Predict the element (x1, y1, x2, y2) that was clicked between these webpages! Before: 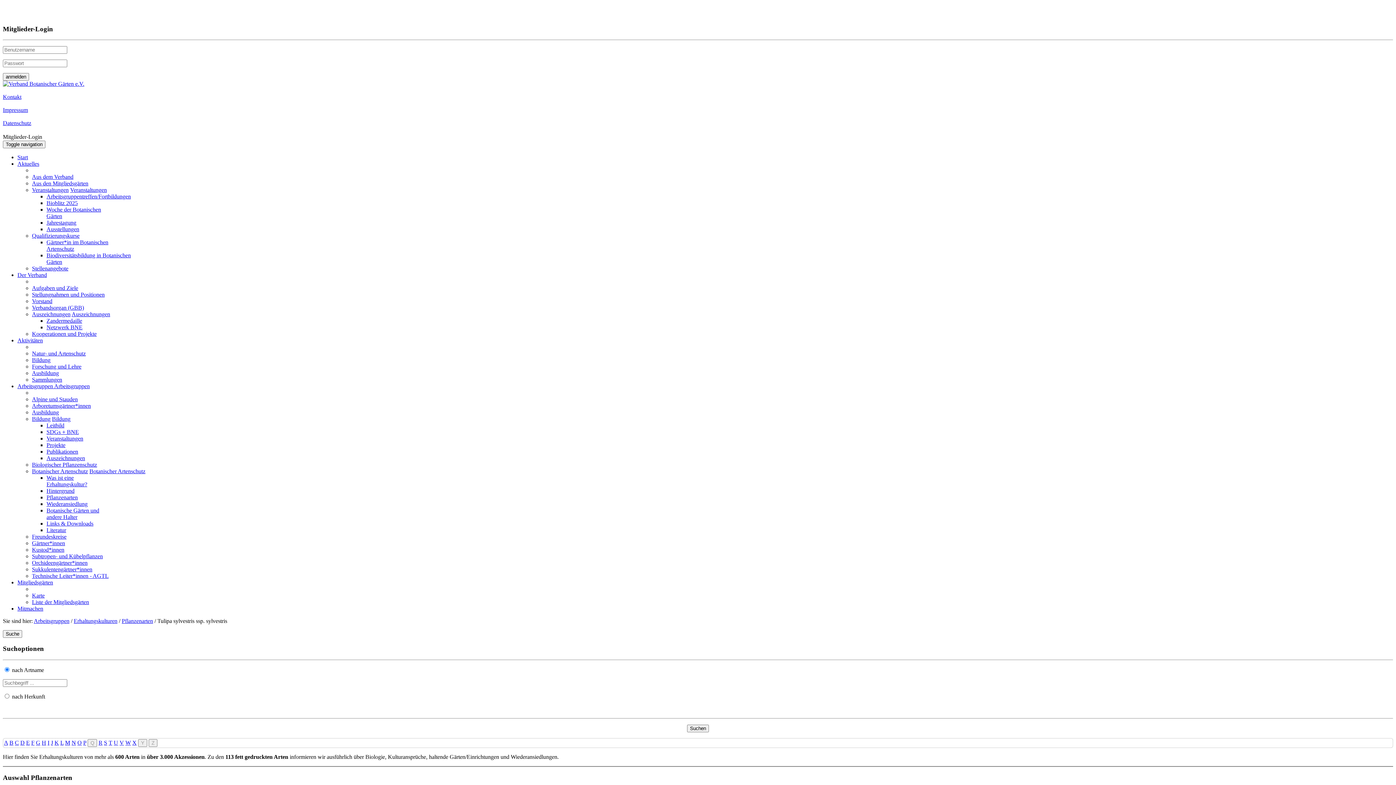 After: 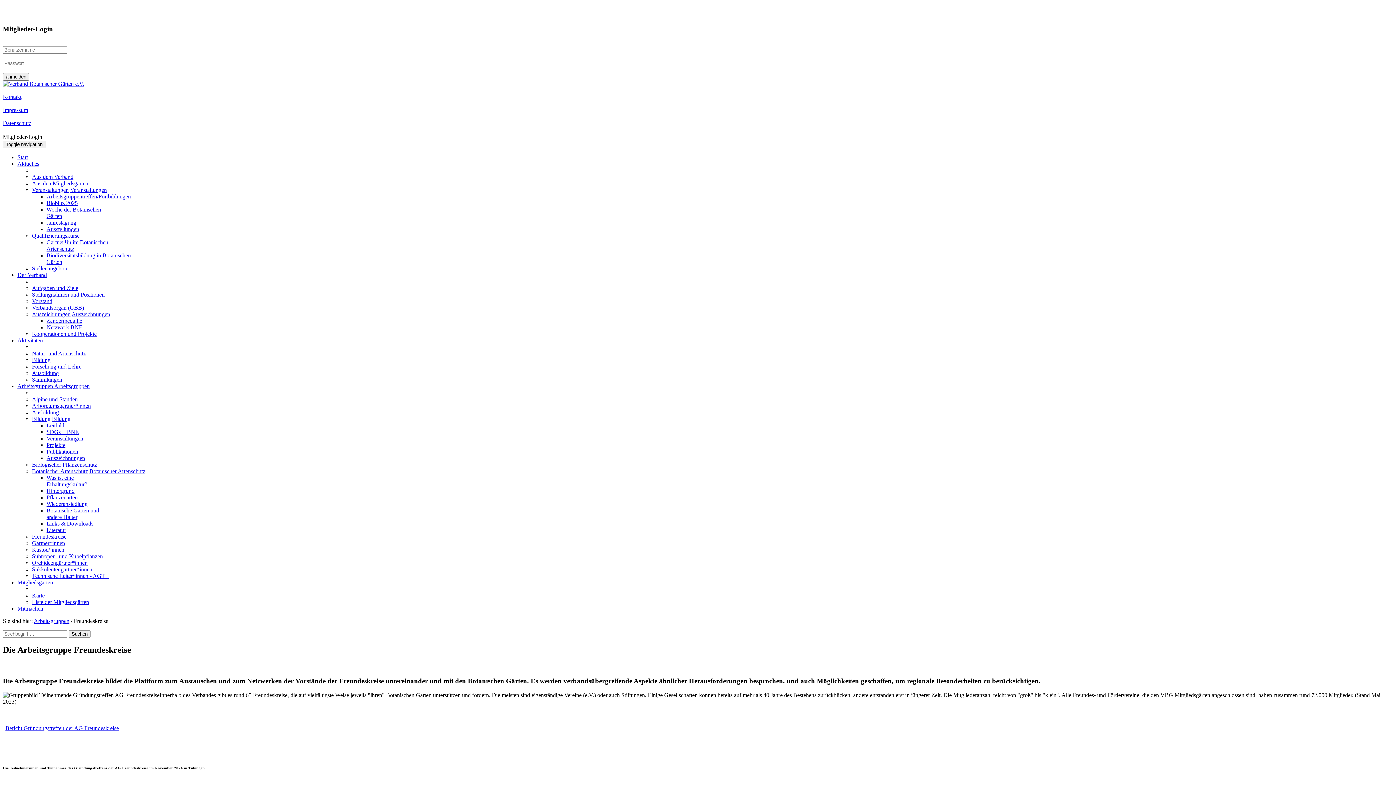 Action: bbox: (32, 533, 66, 540) label: Freundeskreise